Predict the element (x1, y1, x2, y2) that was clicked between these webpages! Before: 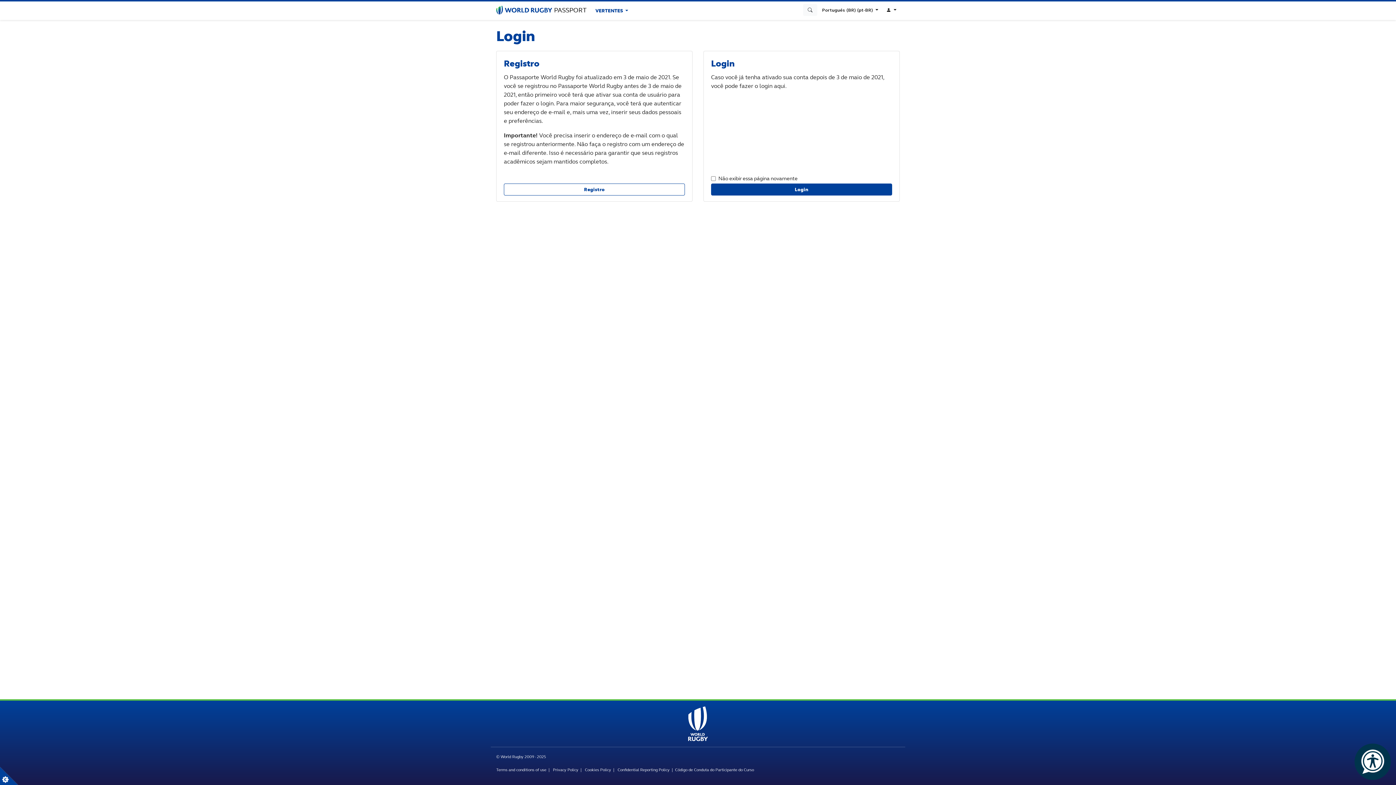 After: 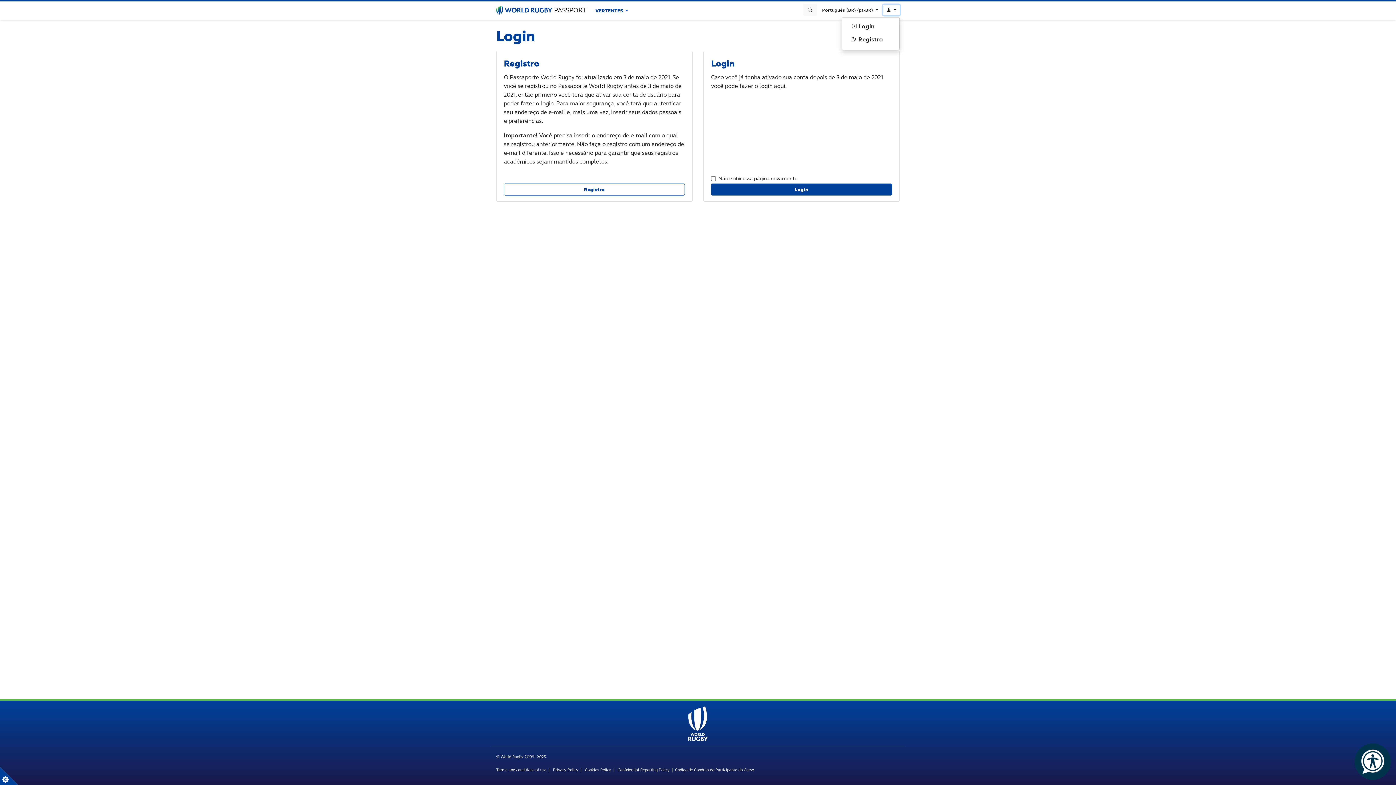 Action: bbox: (883, 4, 900, 15) label:  